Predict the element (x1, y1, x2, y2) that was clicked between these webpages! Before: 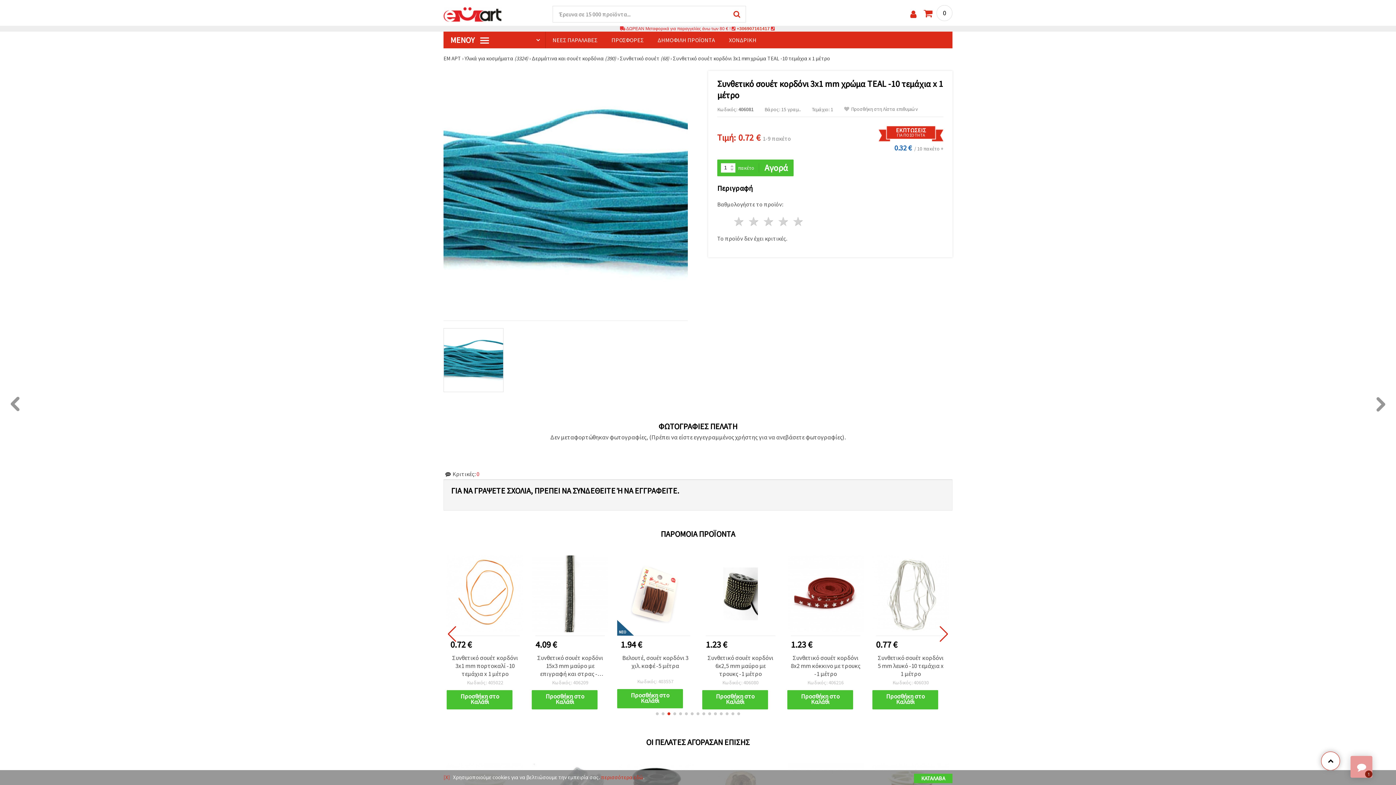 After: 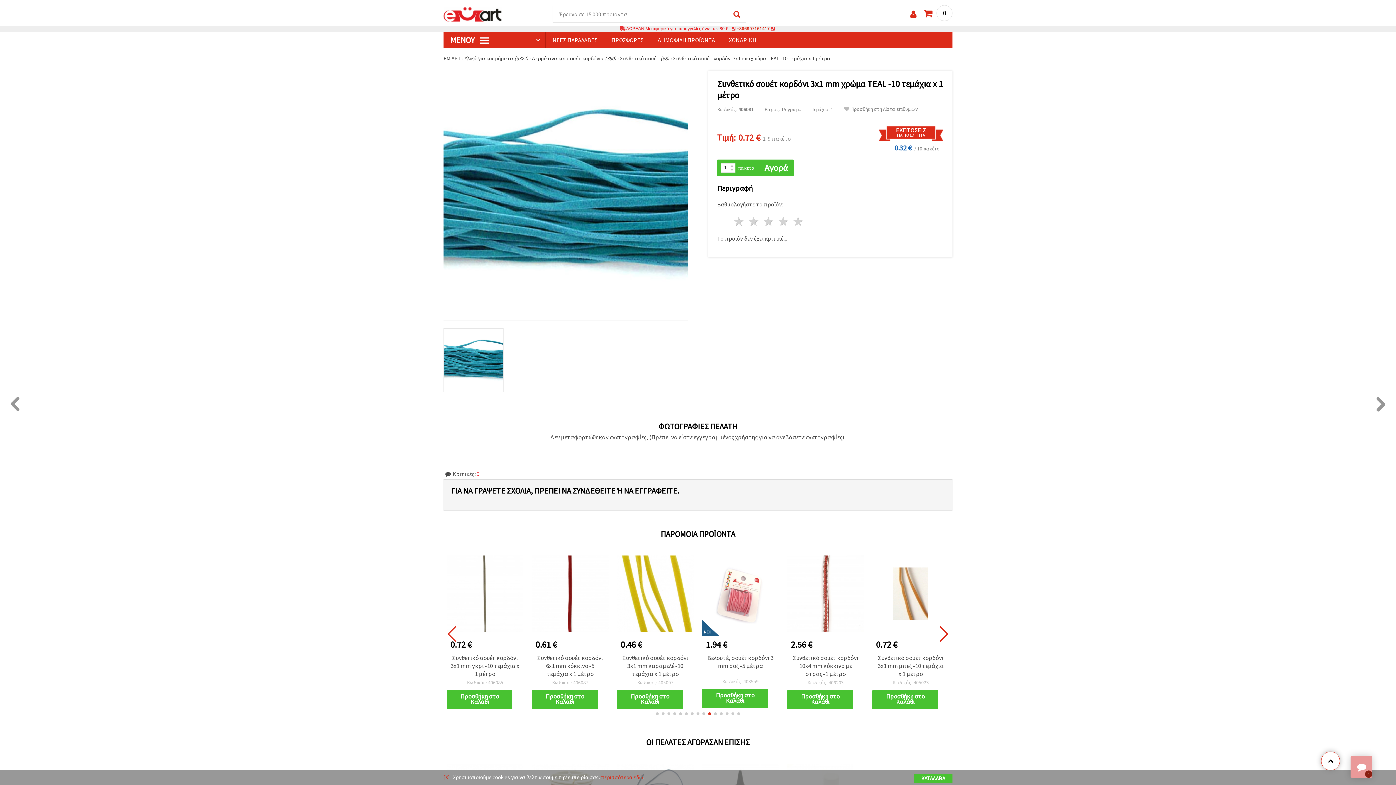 Action: bbox: (690, 712, 693, 715) label: Go to slide 7